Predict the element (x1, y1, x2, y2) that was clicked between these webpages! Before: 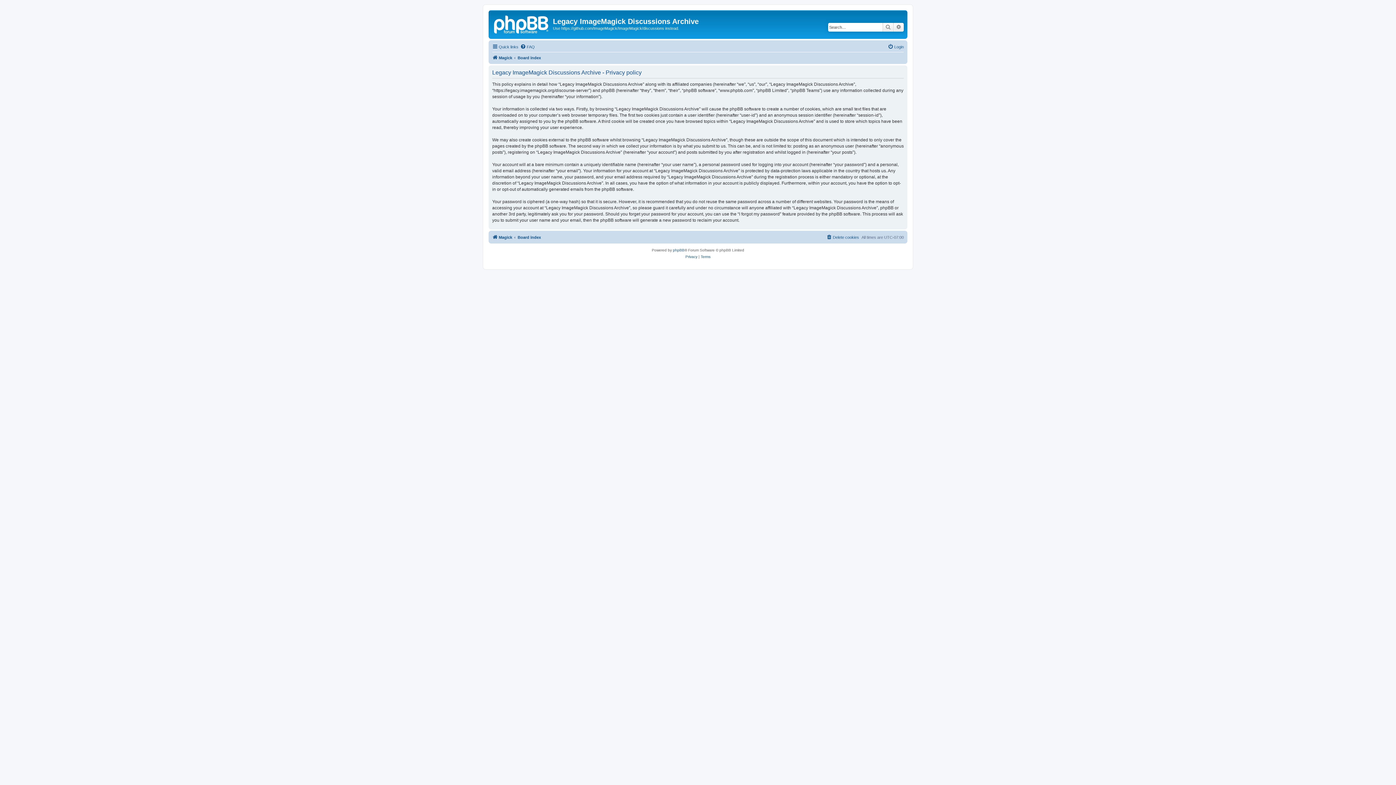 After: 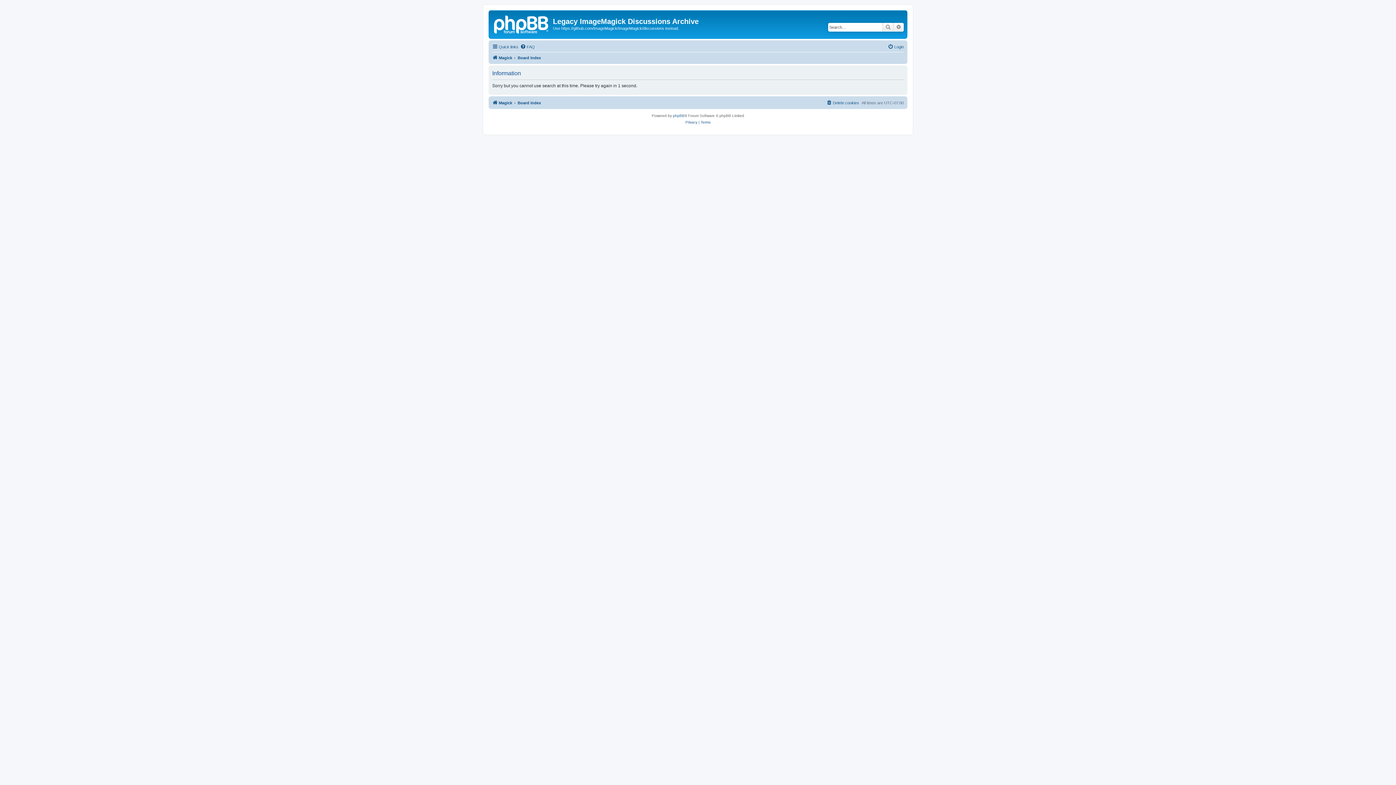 Action: bbox: (893, 22, 904, 31) label: Advanced search